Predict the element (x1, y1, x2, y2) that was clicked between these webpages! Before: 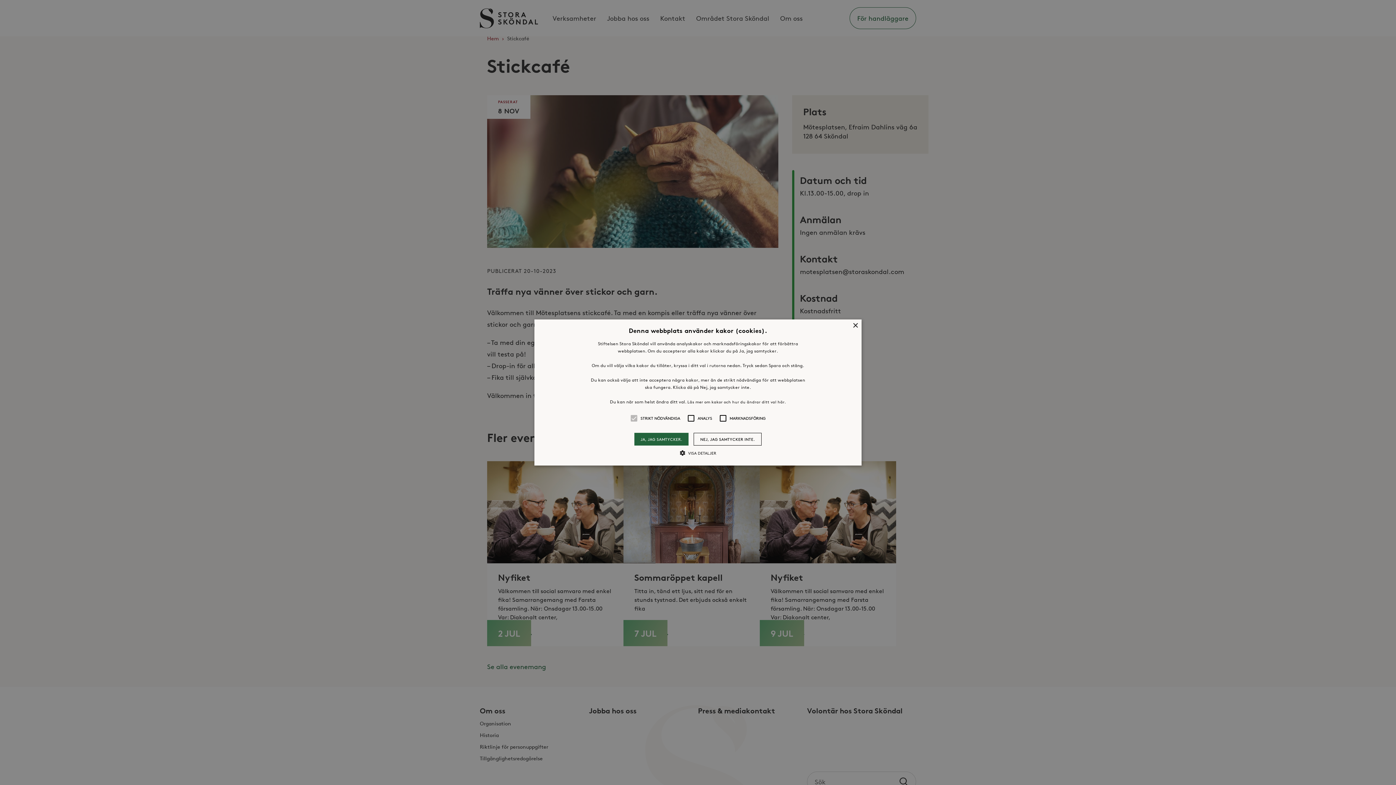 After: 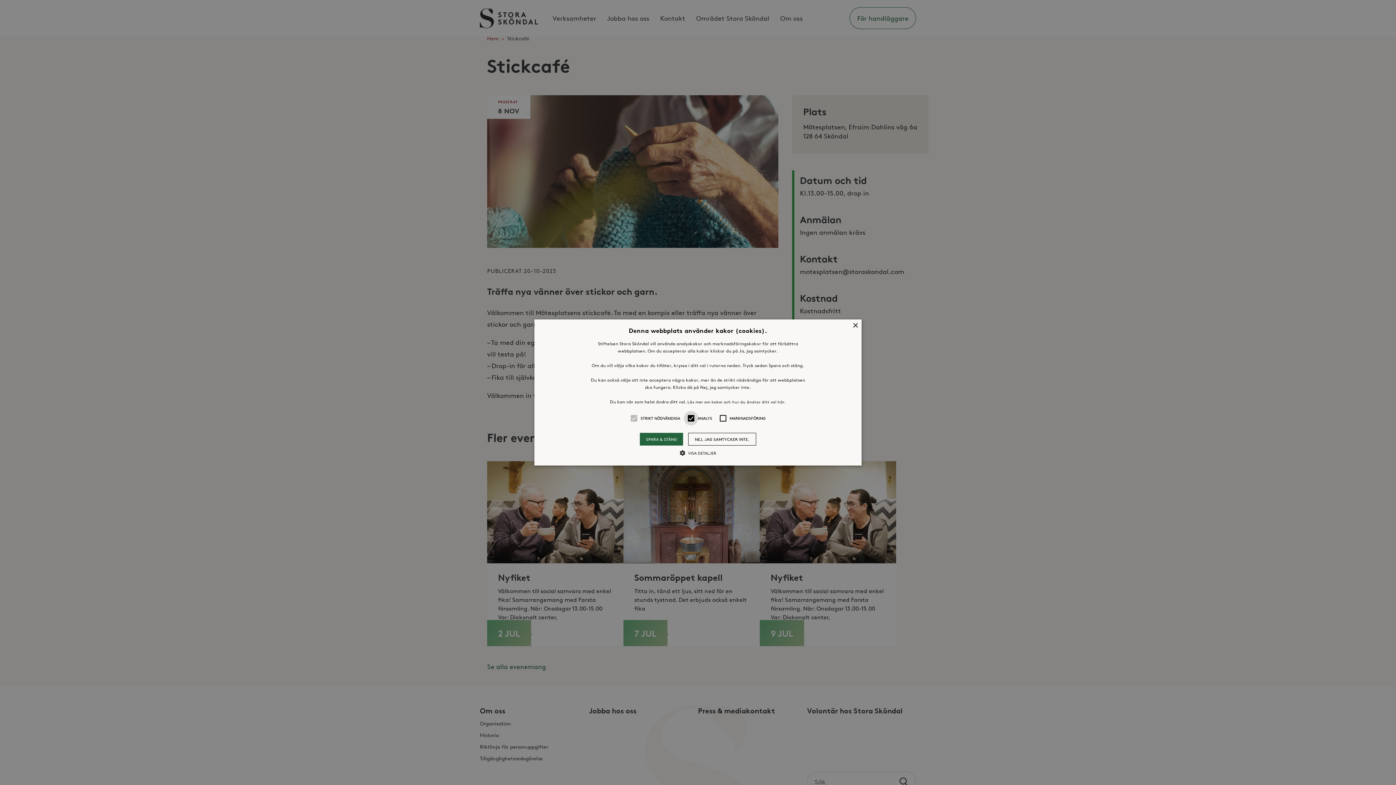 Action: label: ANALYS bbox: (697, 411, 712, 425)